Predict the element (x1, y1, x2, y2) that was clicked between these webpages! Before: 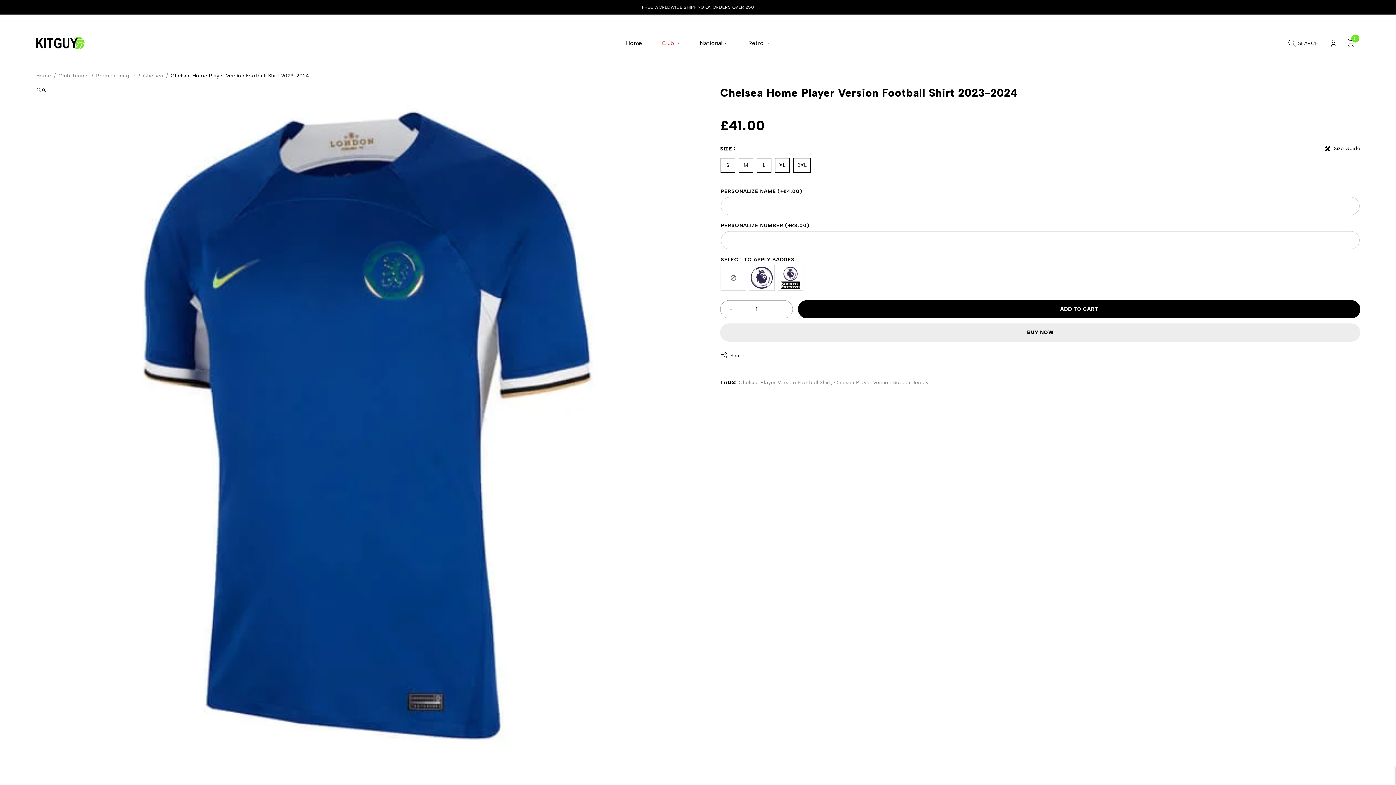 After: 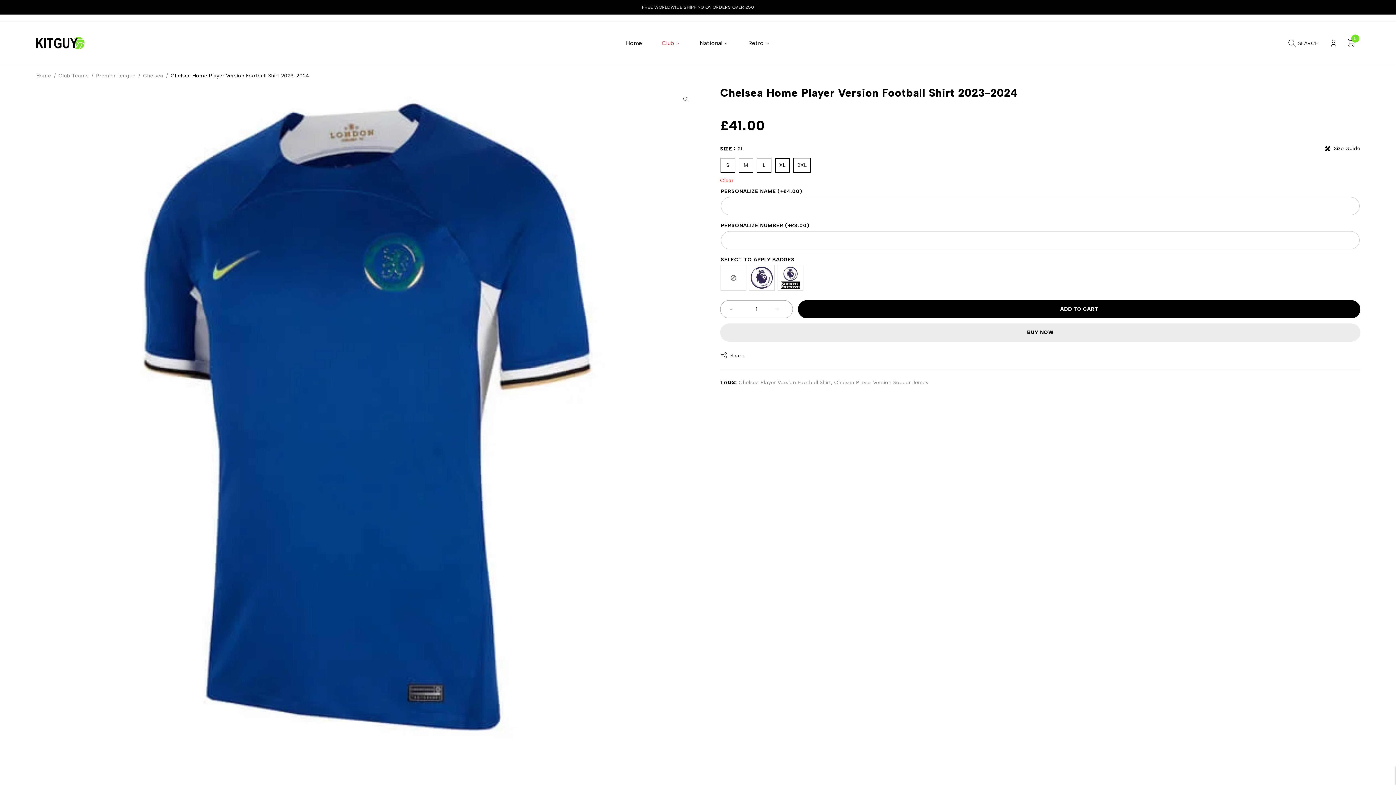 Action: label: XL bbox: (775, 158, 789, 172)